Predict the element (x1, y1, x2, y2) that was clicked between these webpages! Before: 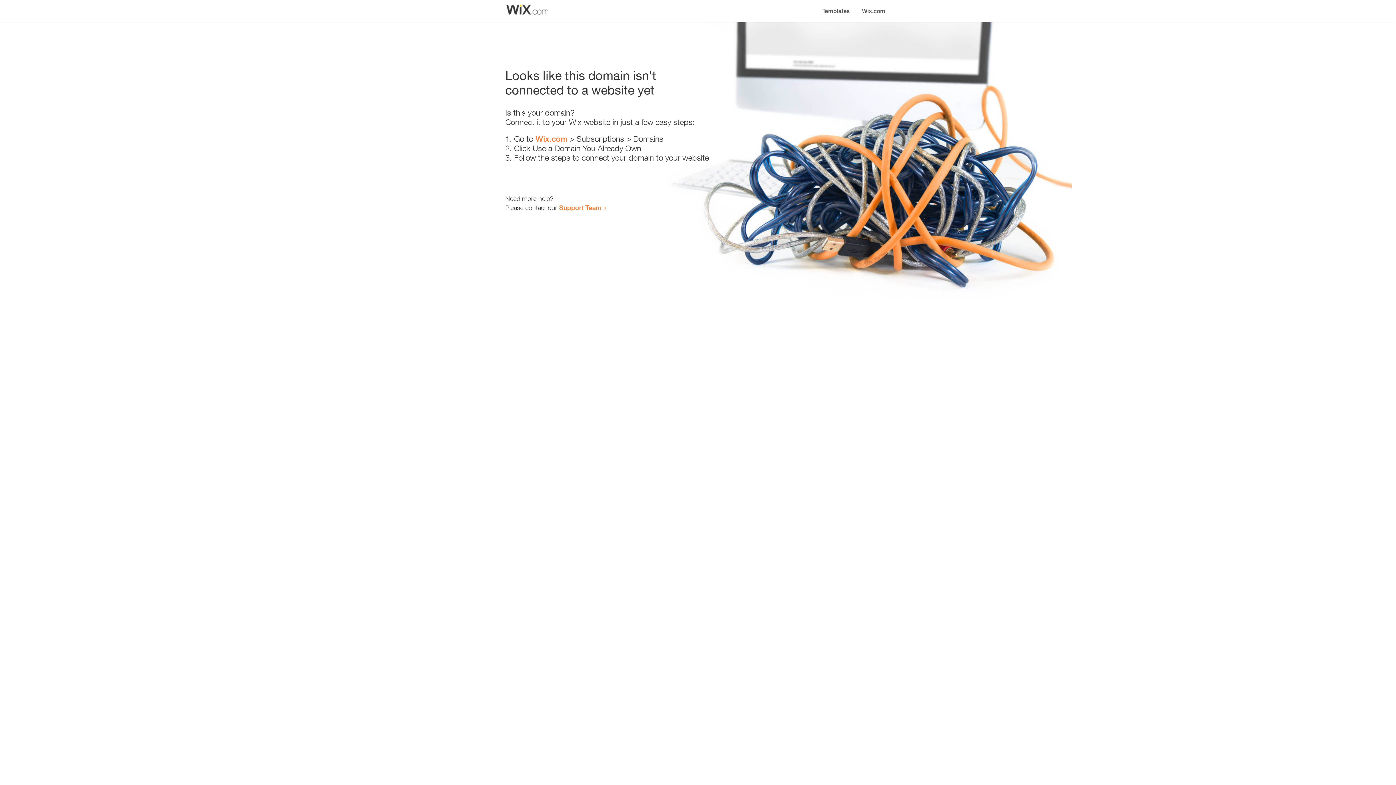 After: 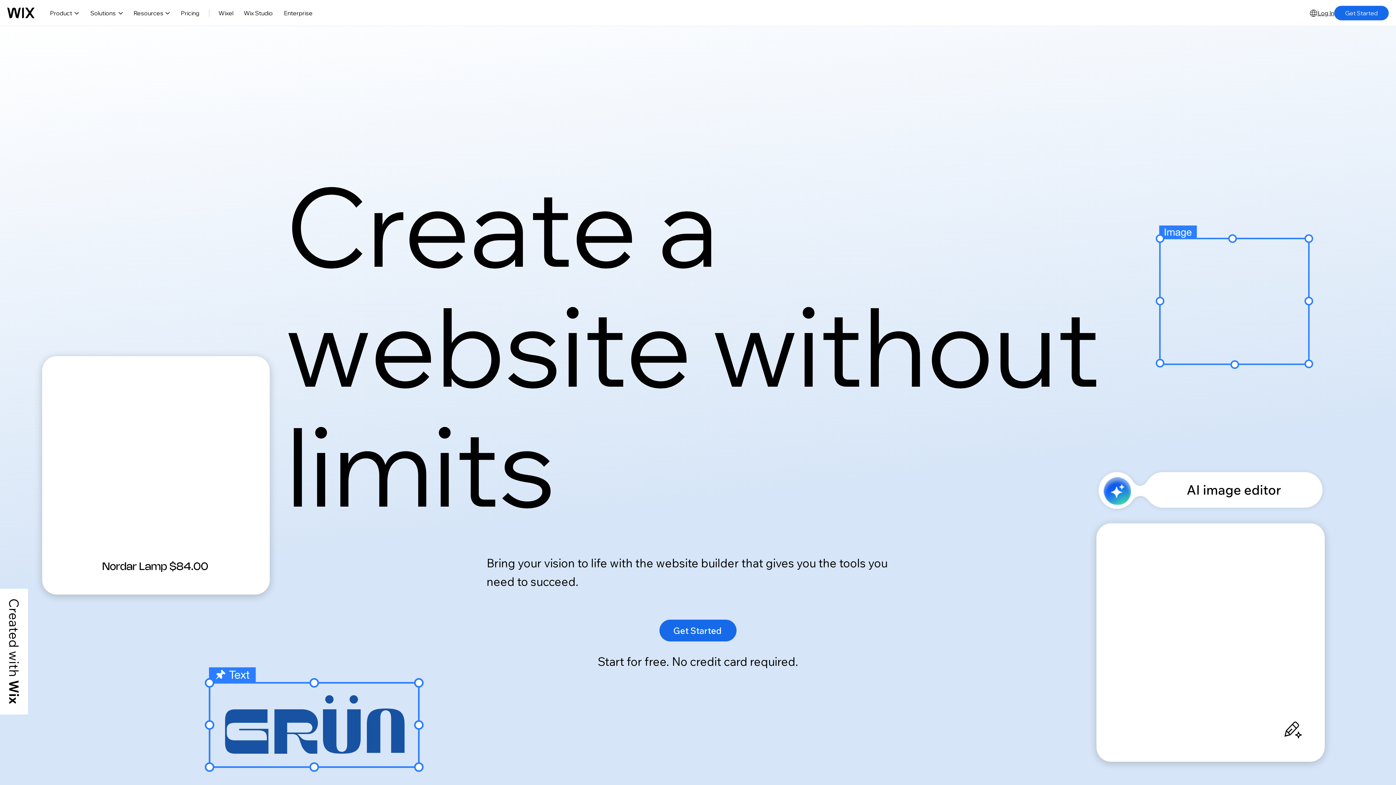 Action: label: Wix.com bbox: (856, 0, 890, 14)